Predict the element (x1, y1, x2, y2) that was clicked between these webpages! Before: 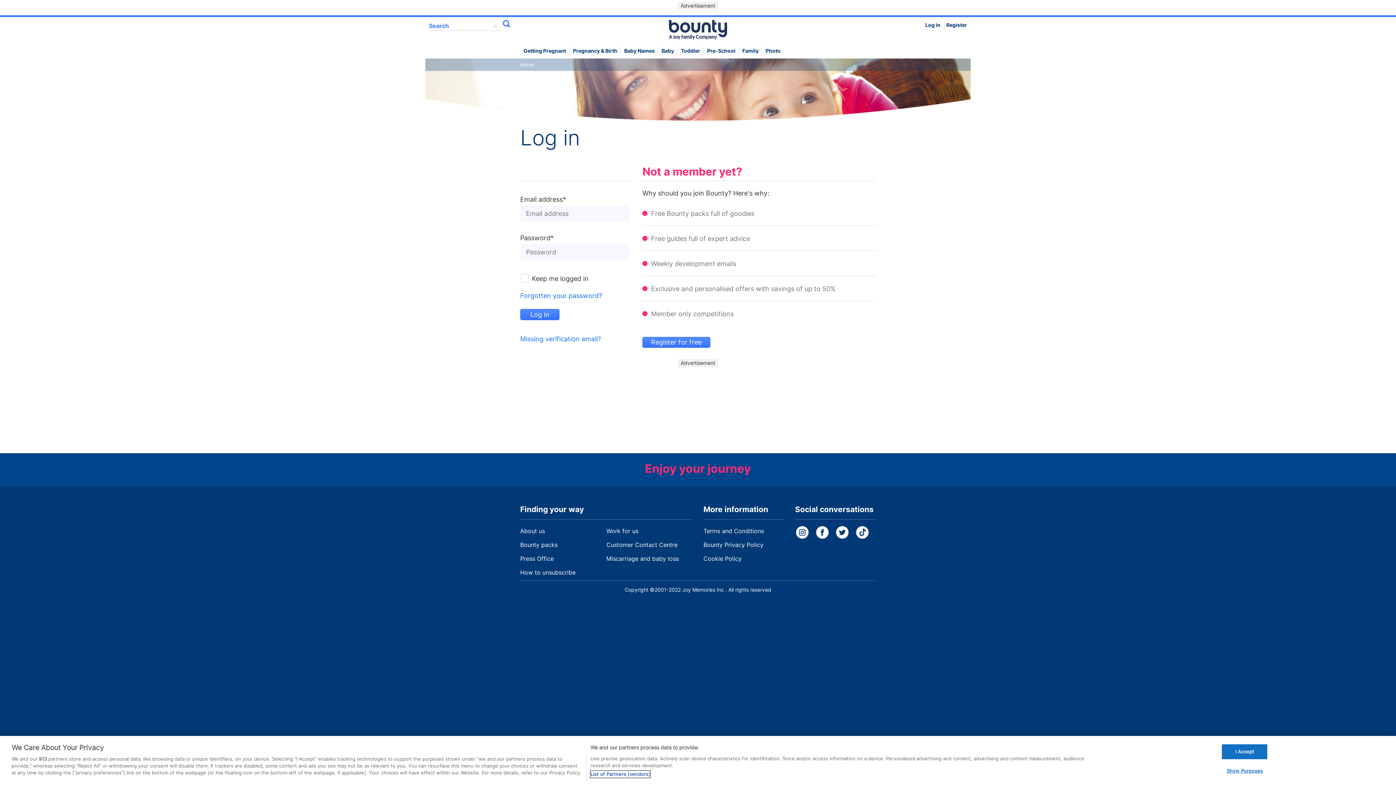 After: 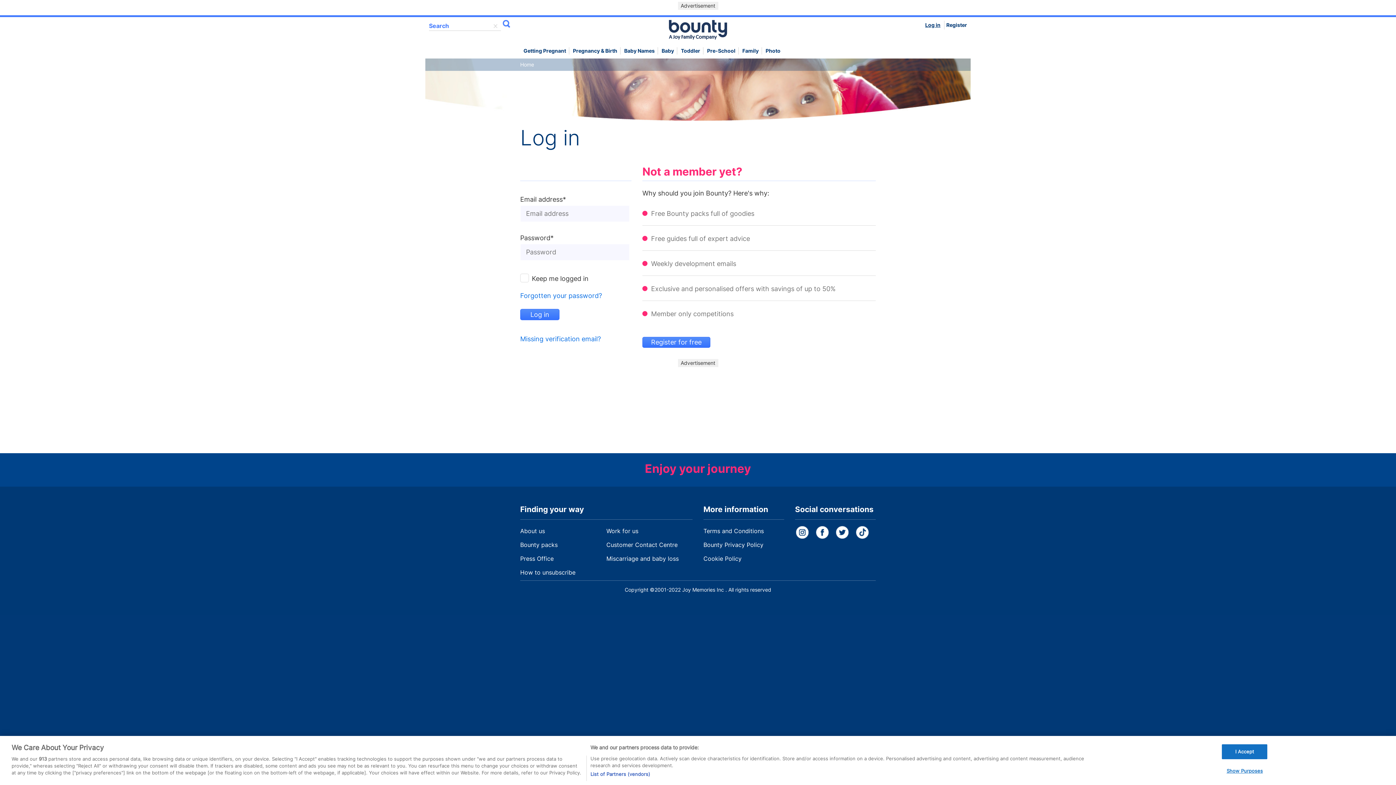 Action: label: Log in bbox: (925, 21, 940, 28)